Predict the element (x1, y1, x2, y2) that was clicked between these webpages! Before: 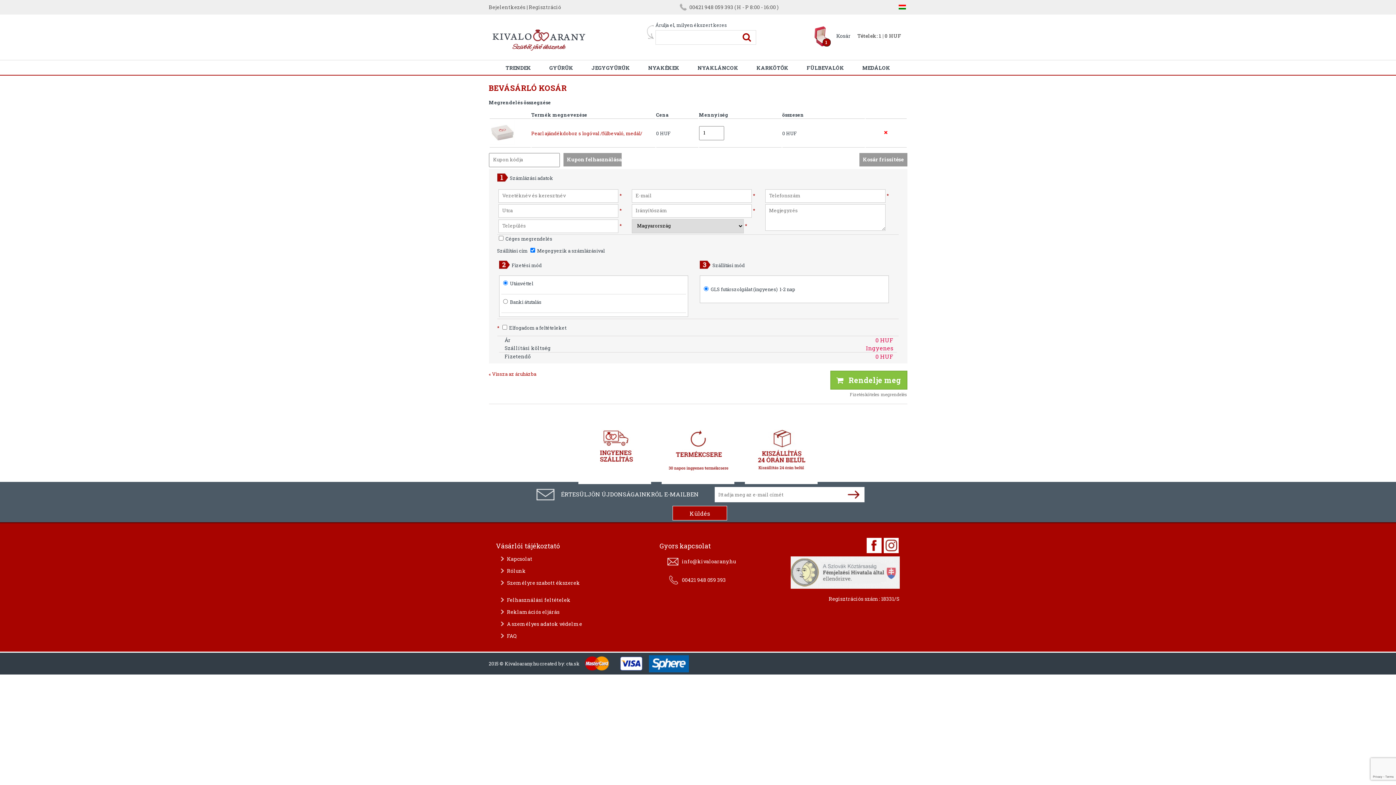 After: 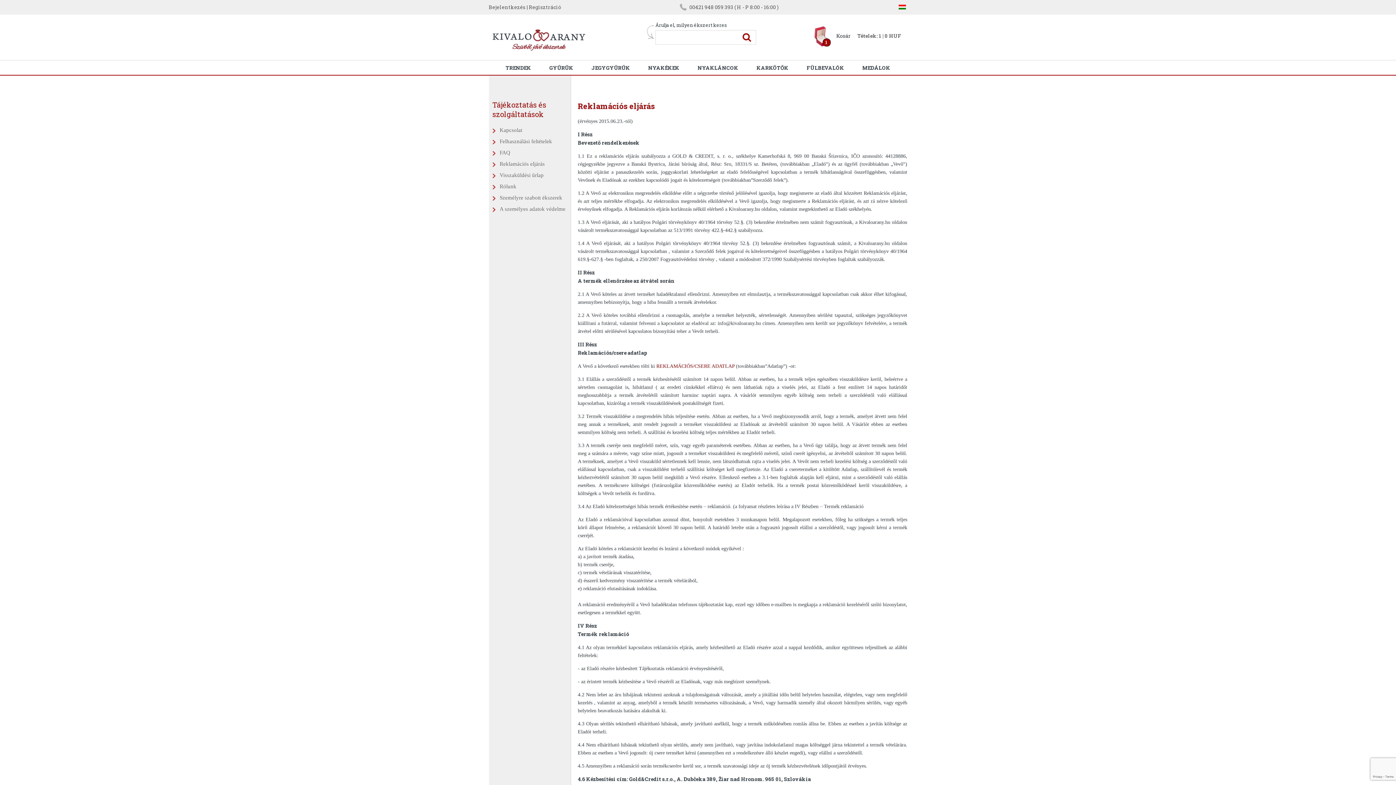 Action: label: Reklamációs eljárás bbox: (507, 608, 559, 615)